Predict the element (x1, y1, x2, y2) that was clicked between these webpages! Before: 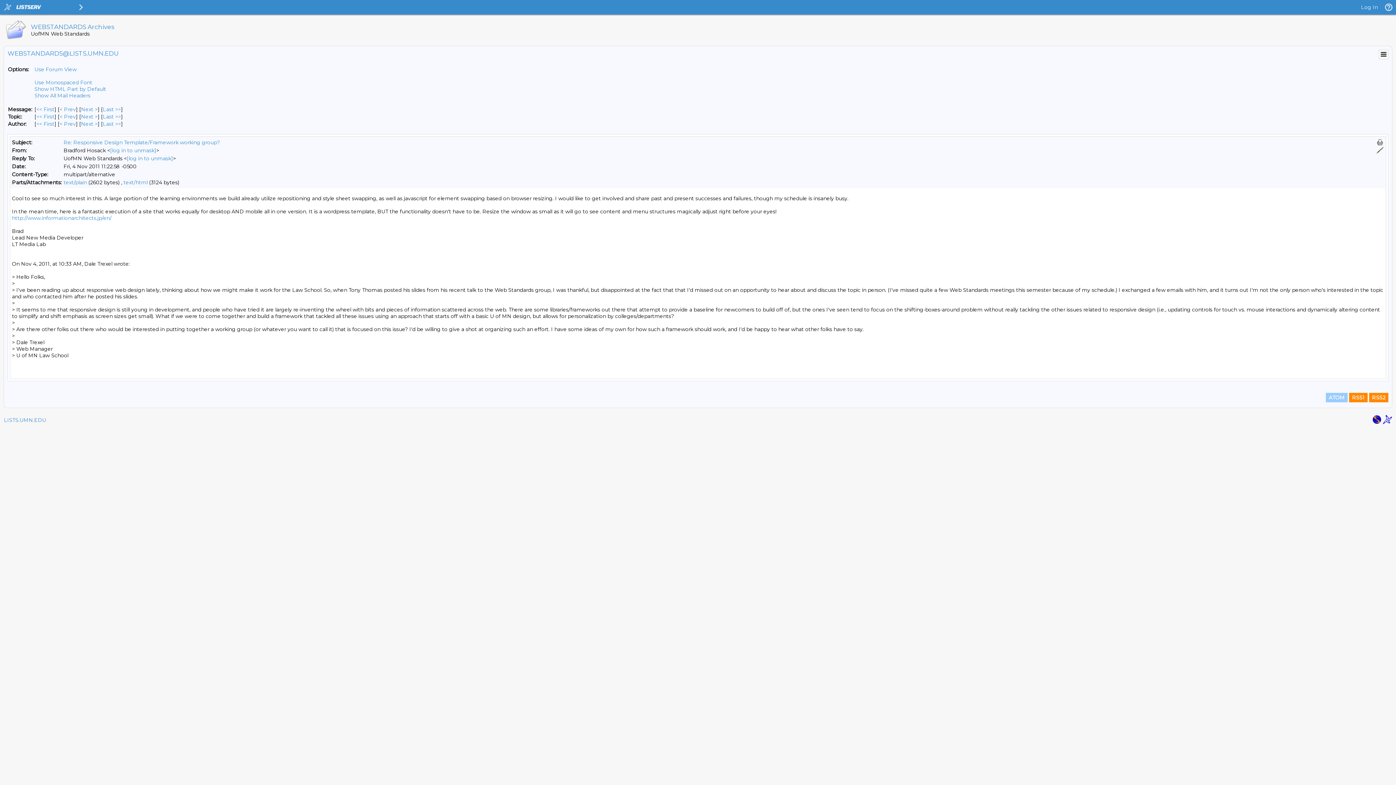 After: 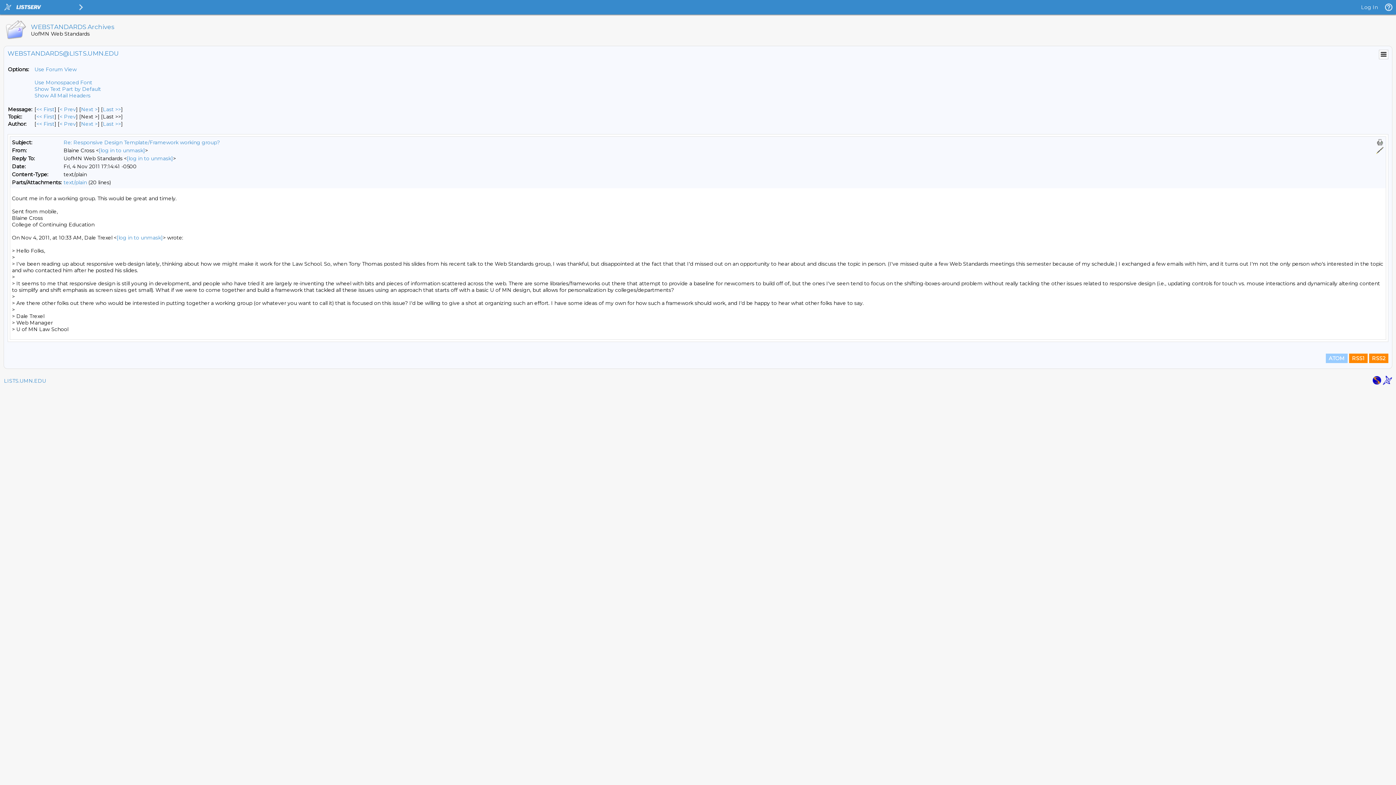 Action: bbox: (102, 113, 121, 120) label: Last Message By Topic